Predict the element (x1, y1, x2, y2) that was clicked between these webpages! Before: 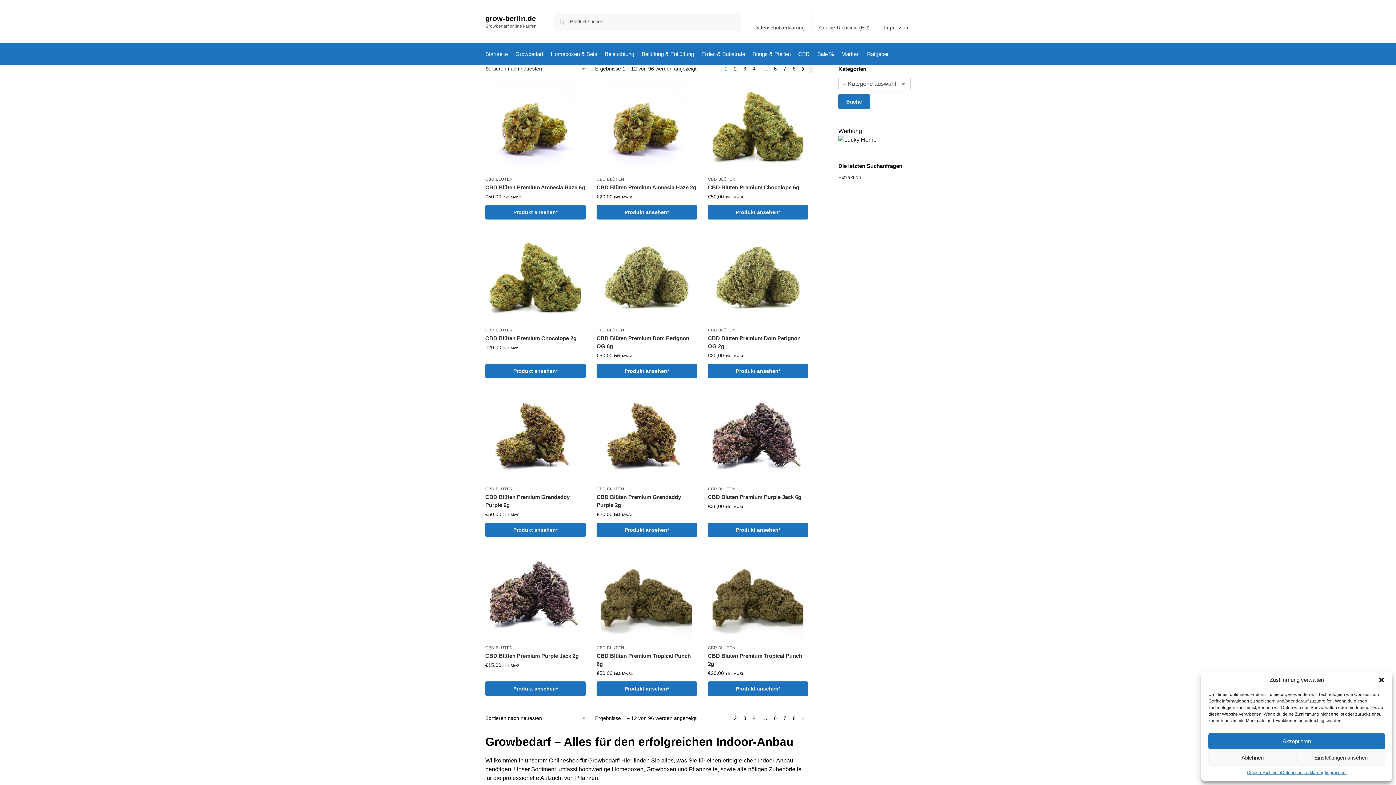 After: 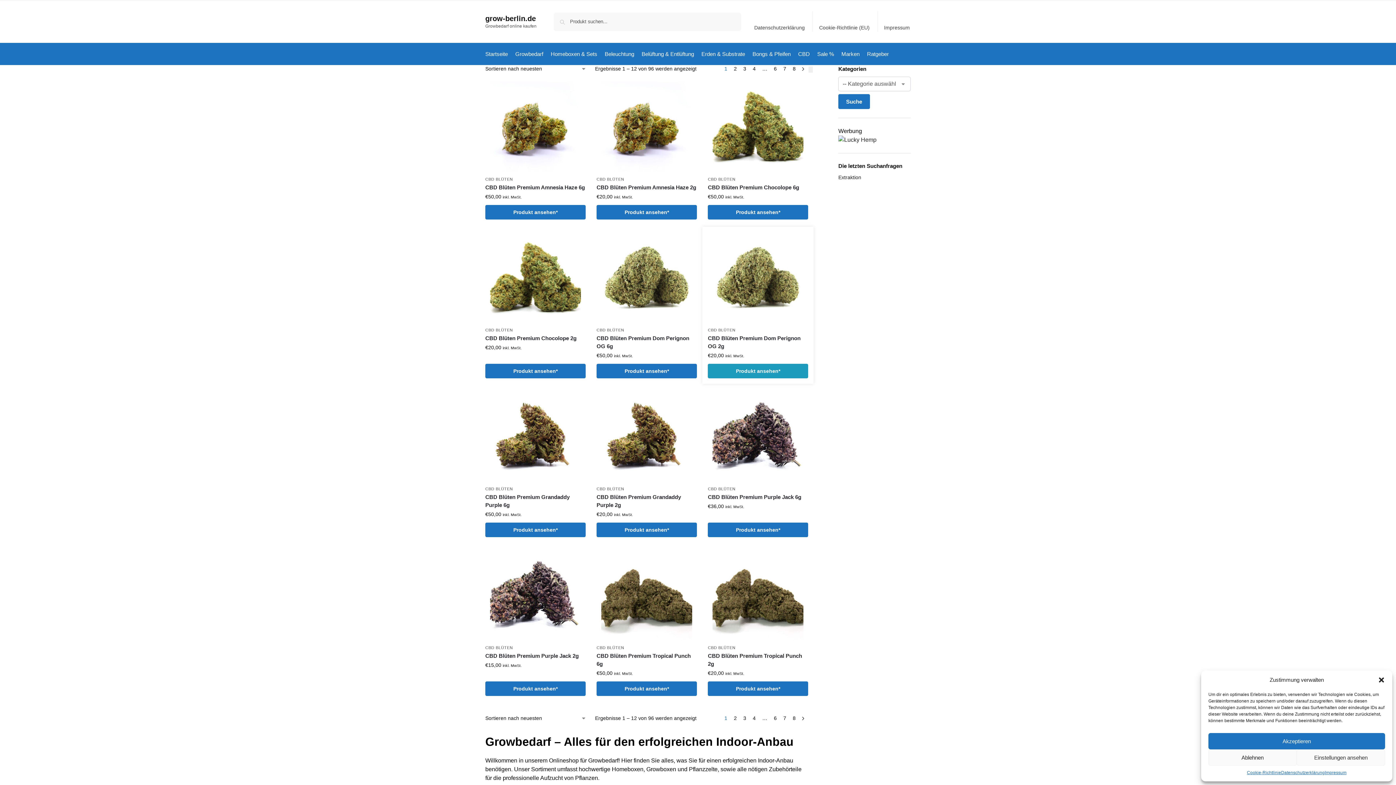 Action: bbox: (708, 364, 808, 378) label: Produkt ansehen*